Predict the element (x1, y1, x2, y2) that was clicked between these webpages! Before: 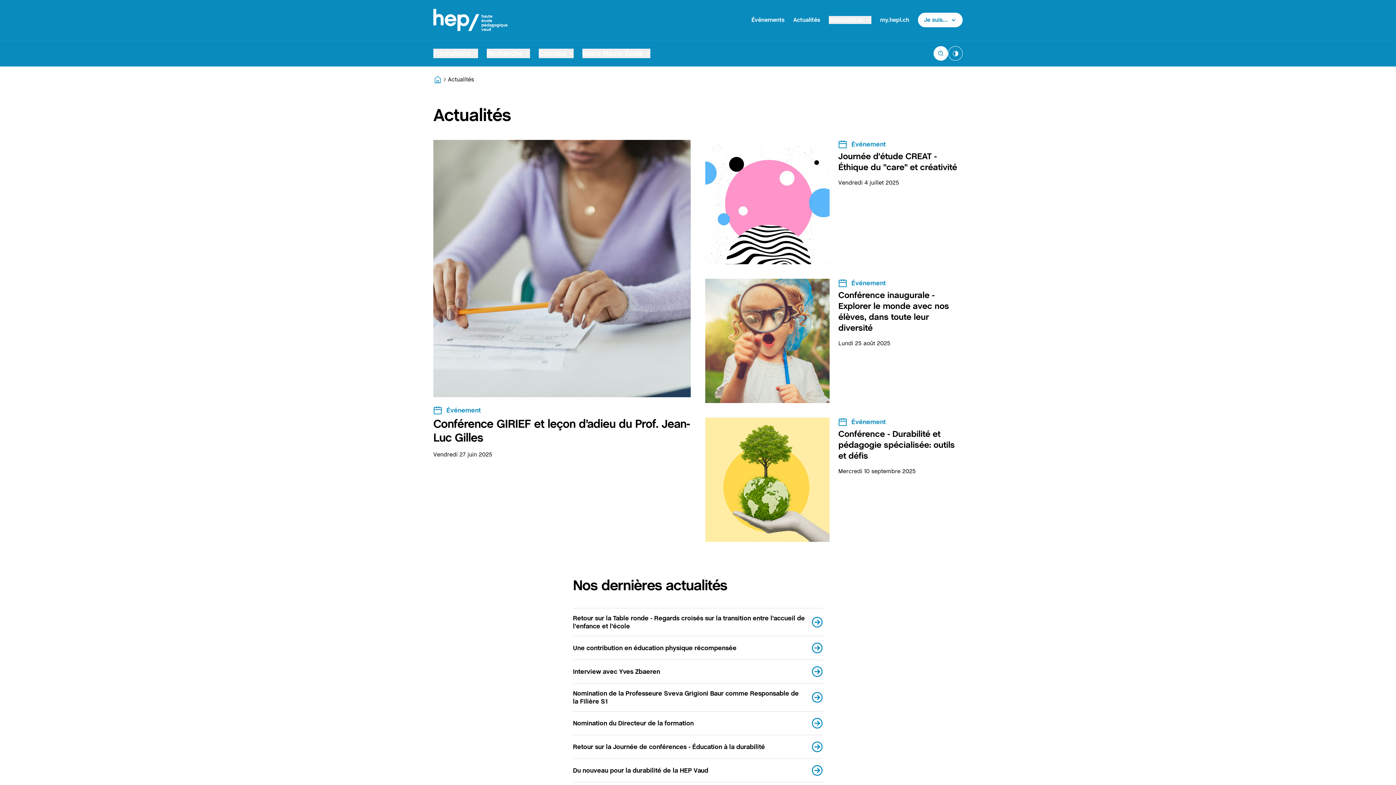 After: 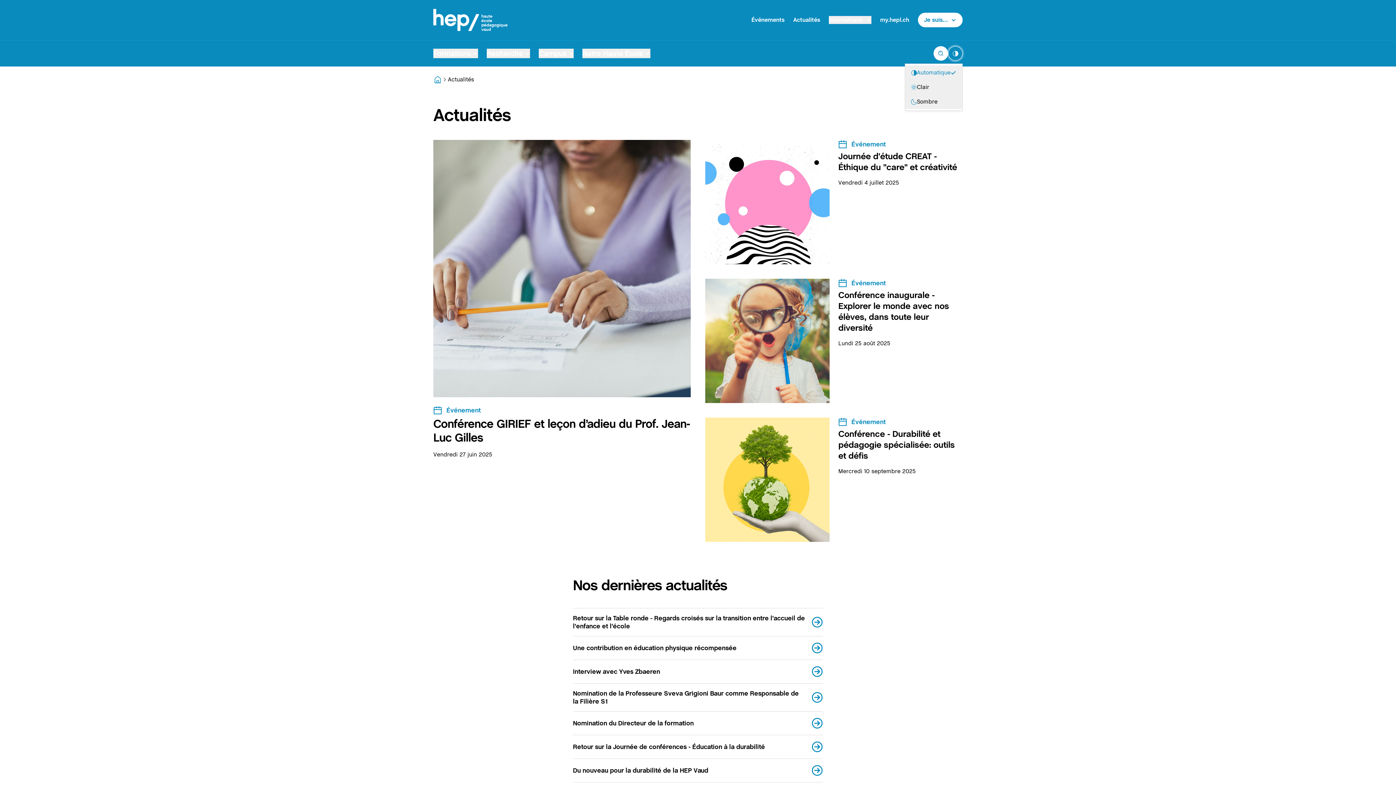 Action: bbox: (948, 46, 962, 60)